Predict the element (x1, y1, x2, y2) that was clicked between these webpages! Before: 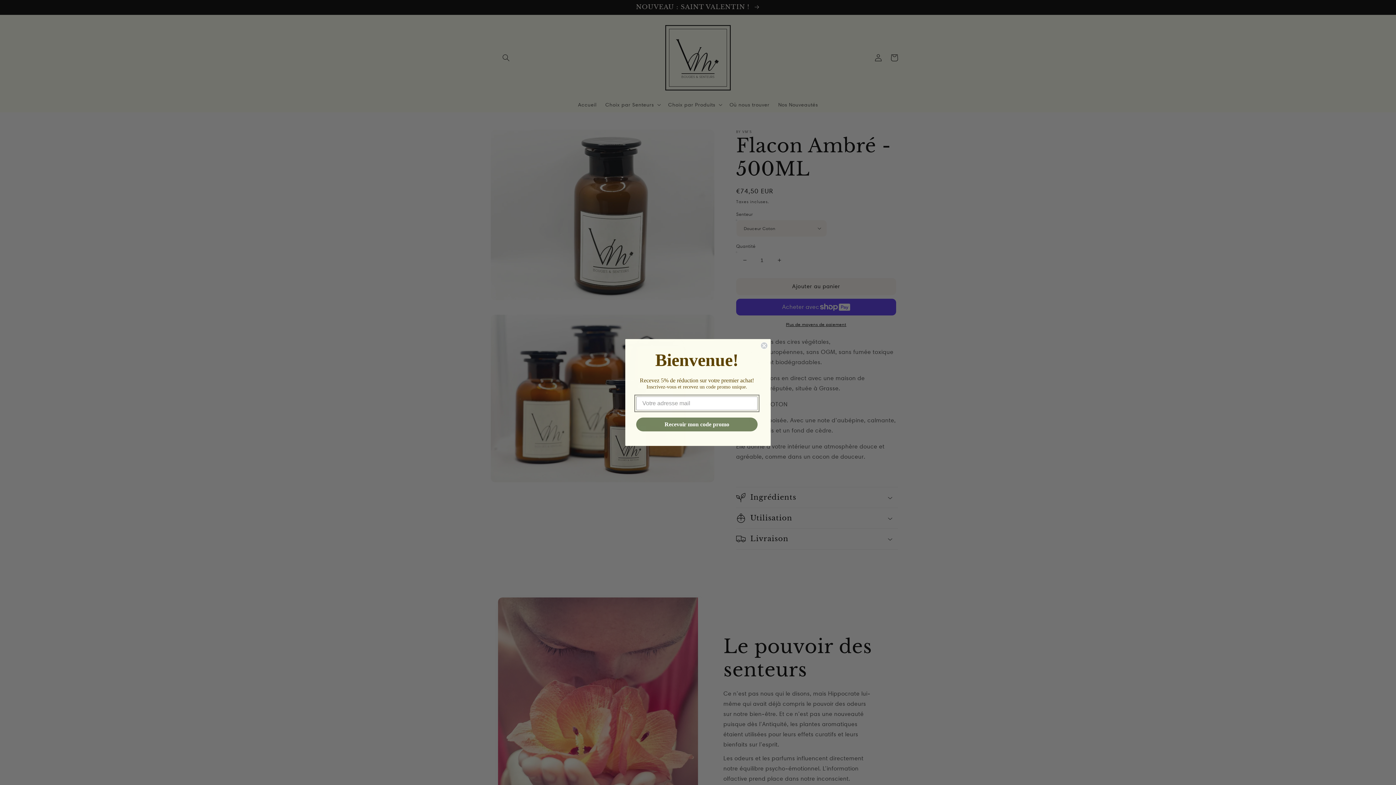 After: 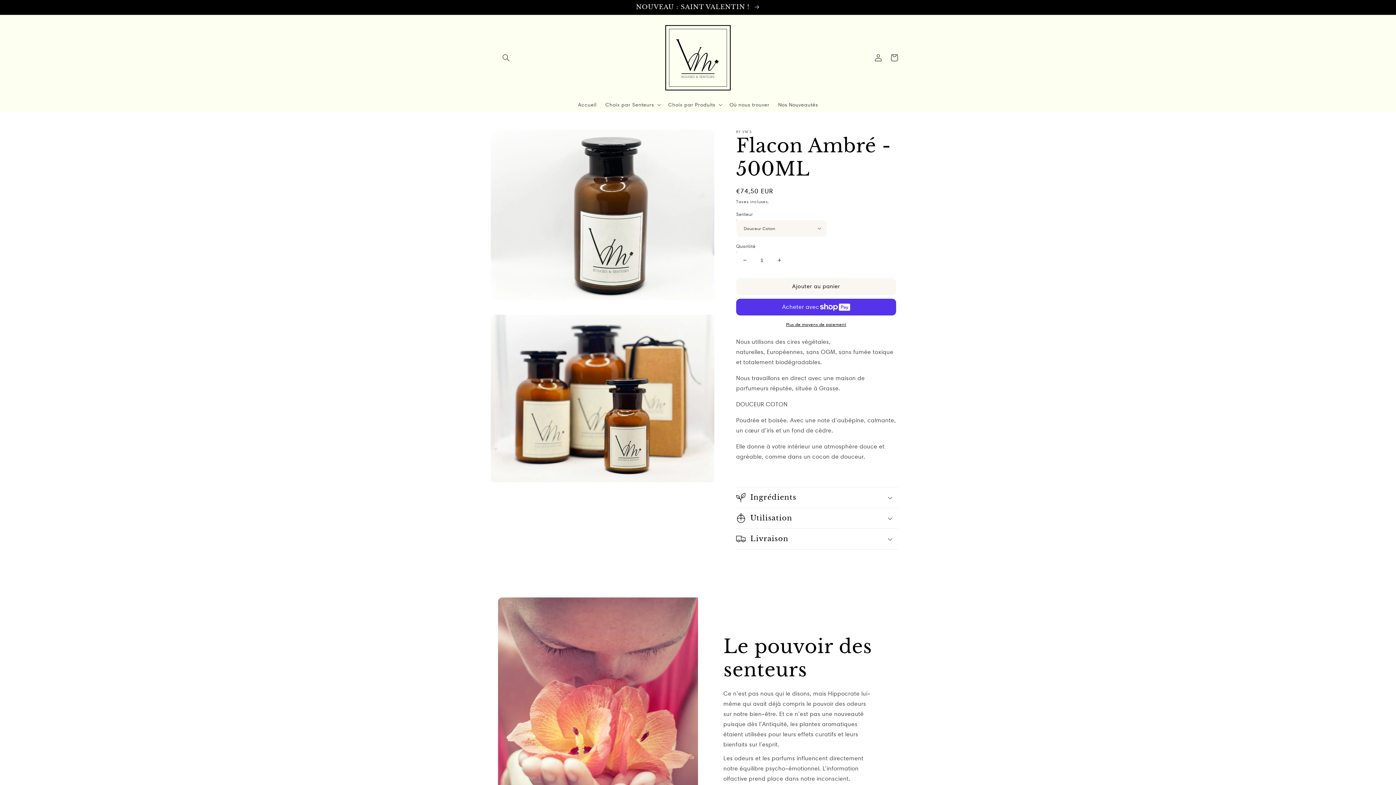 Action: bbox: (760, 342, 768, 349) label: Close dialog